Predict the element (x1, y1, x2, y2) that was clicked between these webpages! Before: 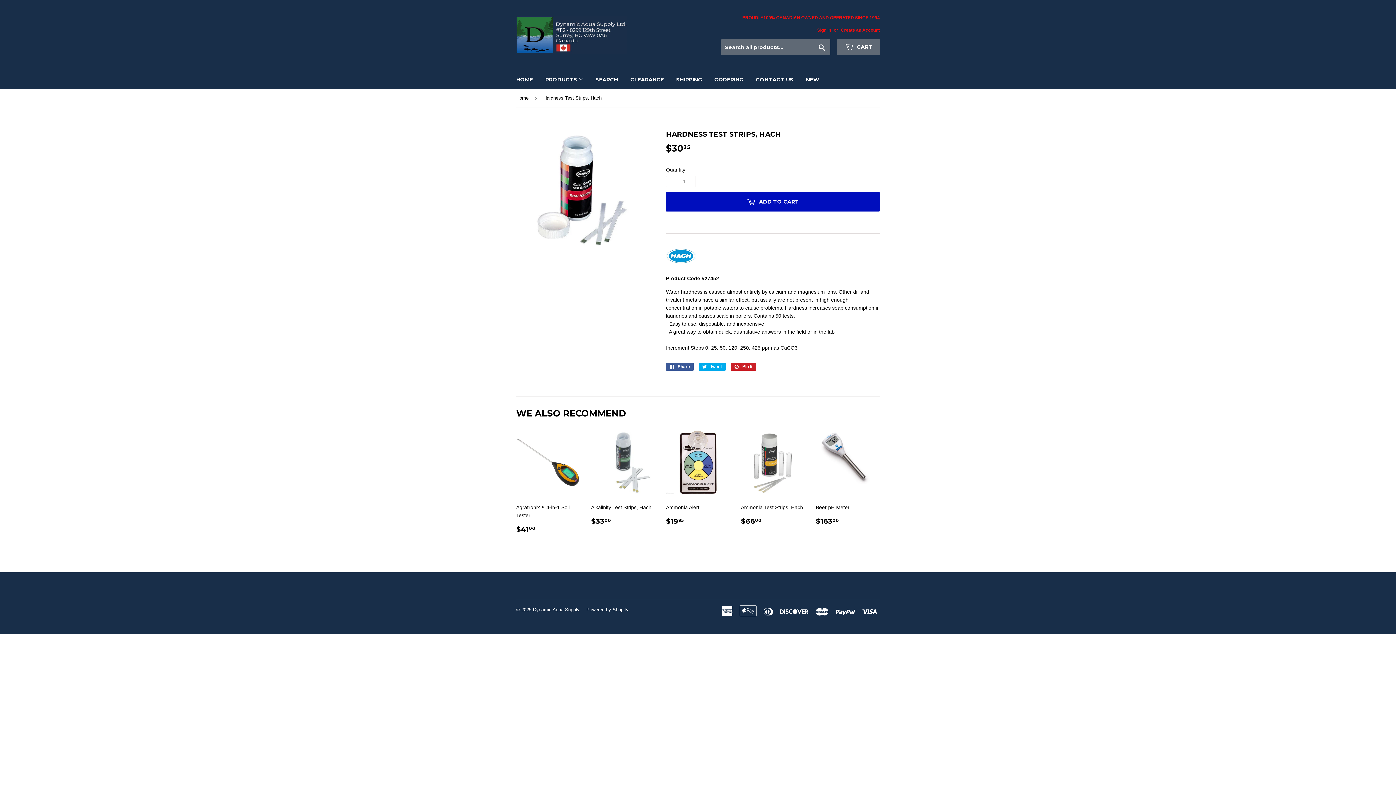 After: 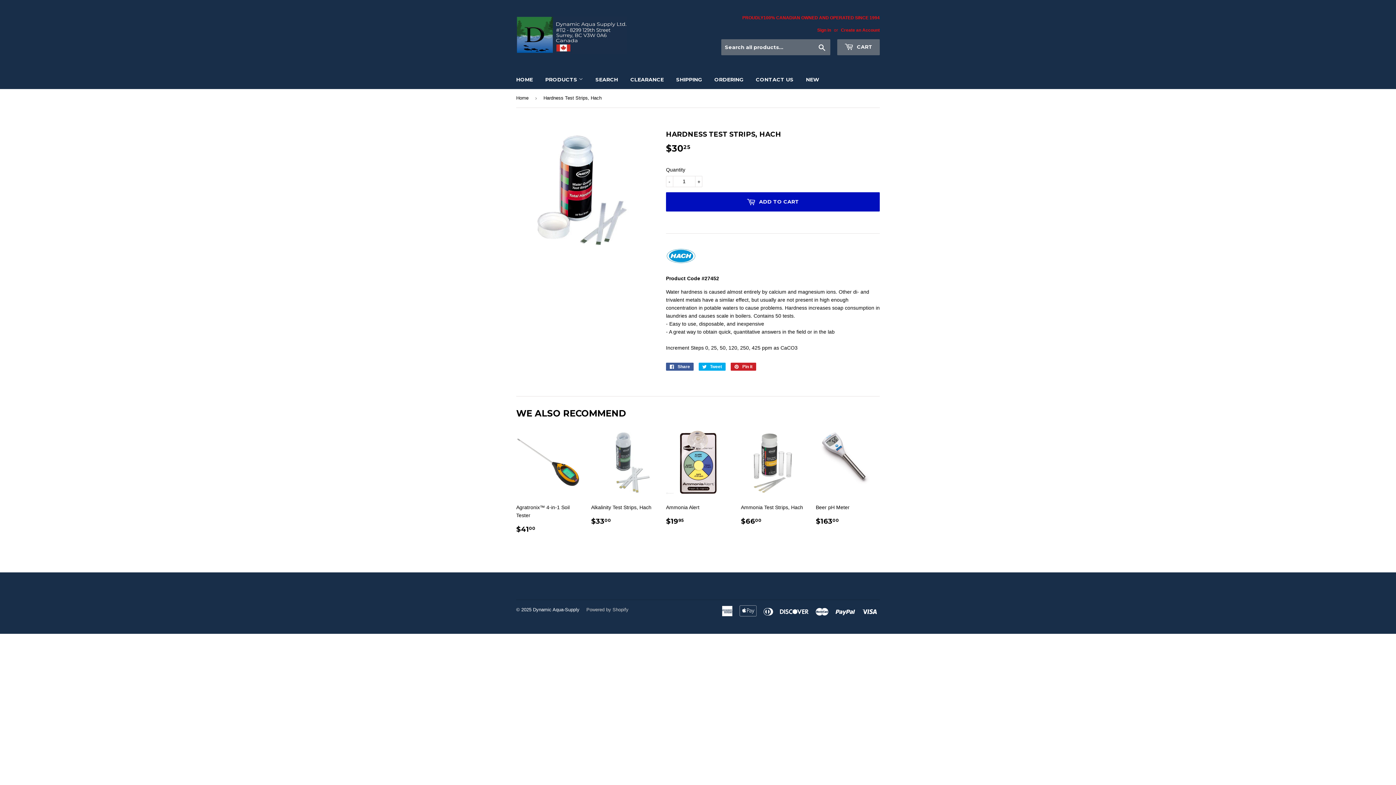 Action: bbox: (586, 607, 628, 612) label: Powered by Shopify